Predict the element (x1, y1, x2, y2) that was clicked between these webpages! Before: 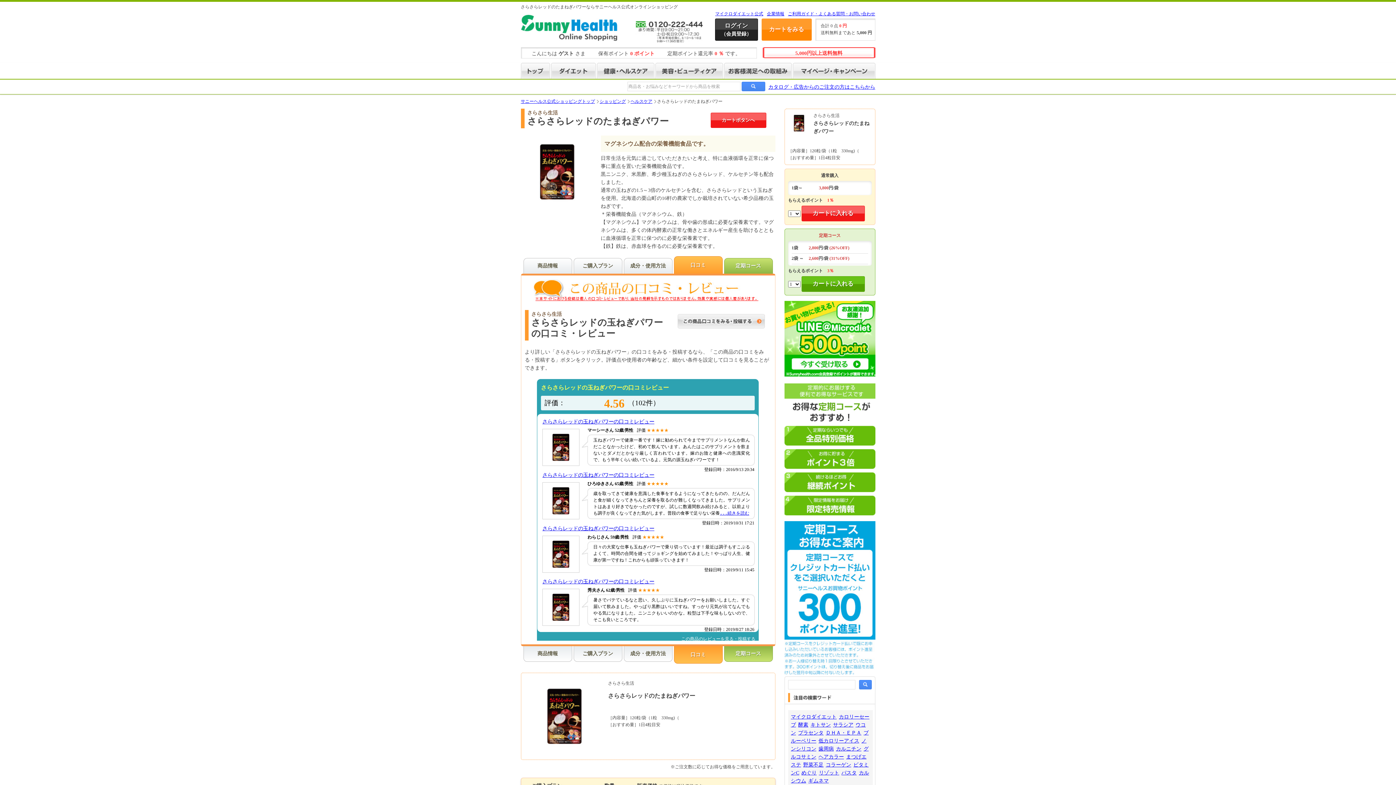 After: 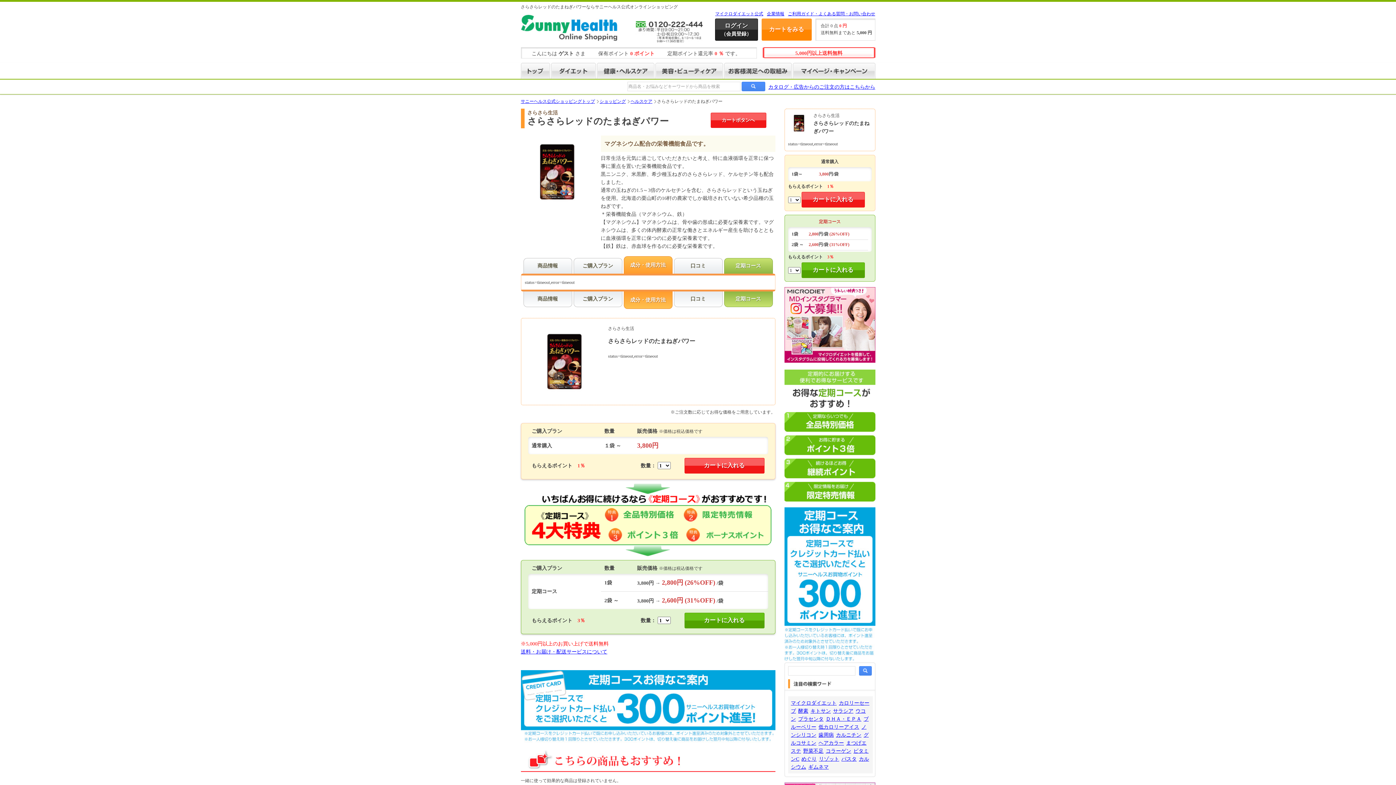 Action: label: 成分・使用方法 bbox: (623, 646, 672, 662)